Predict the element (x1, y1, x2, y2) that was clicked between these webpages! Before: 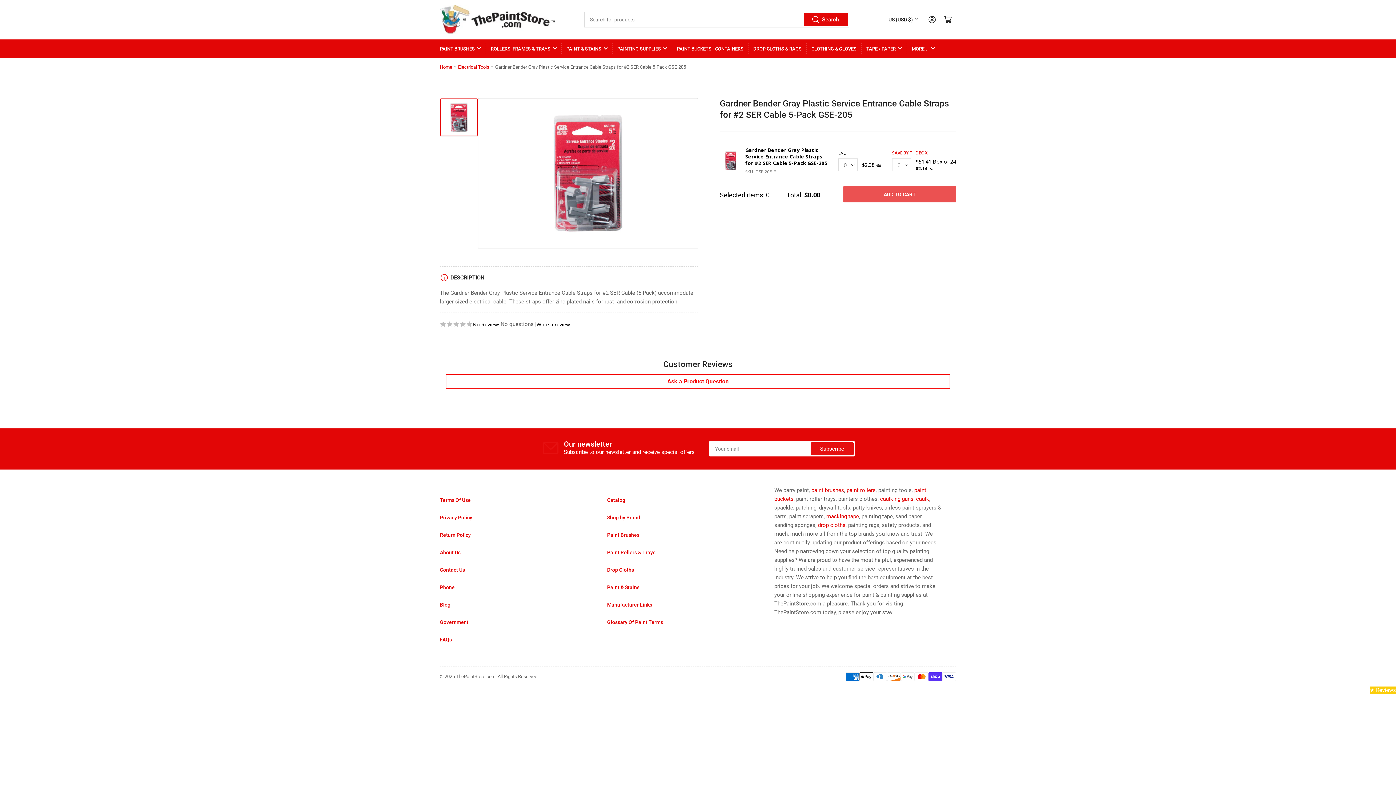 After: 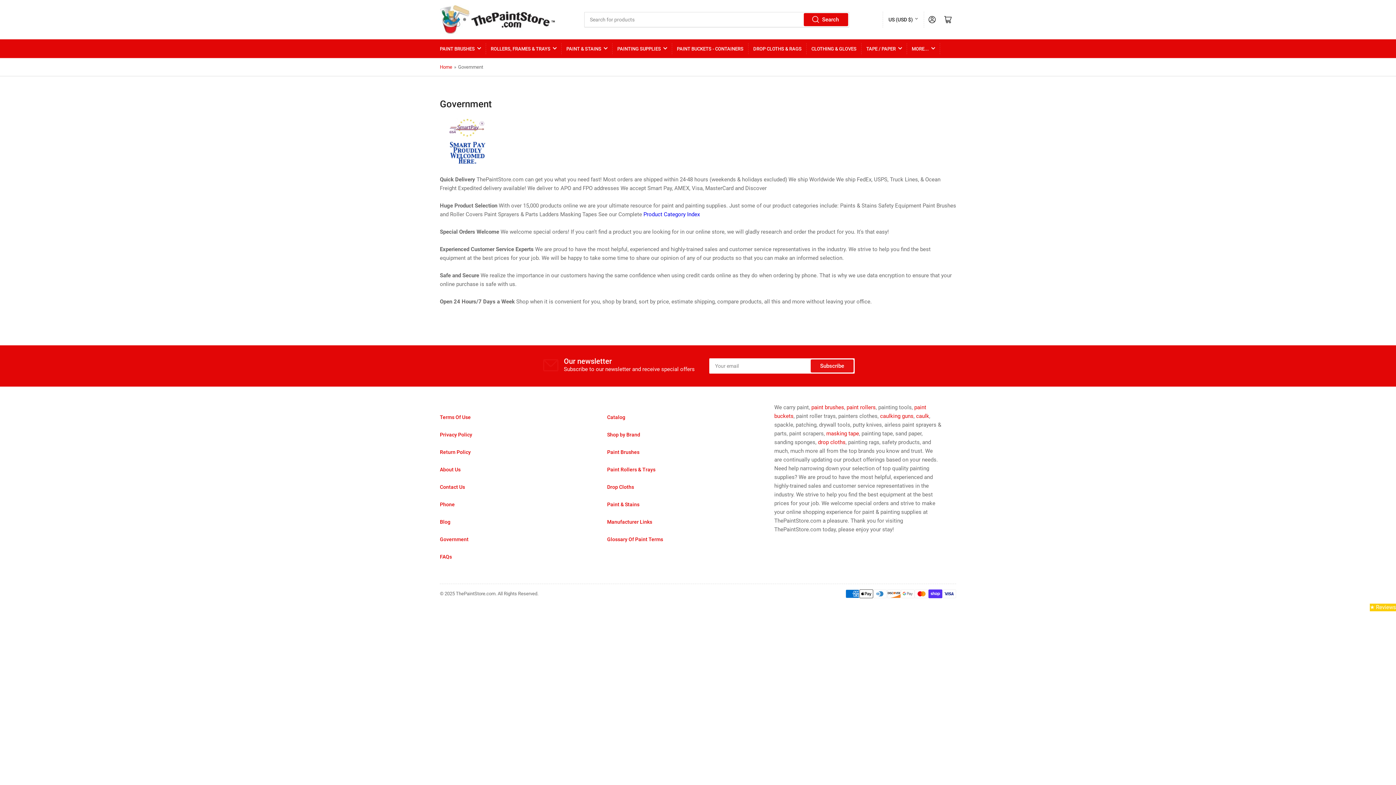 Action: bbox: (440, 600, 468, 606) label: Government